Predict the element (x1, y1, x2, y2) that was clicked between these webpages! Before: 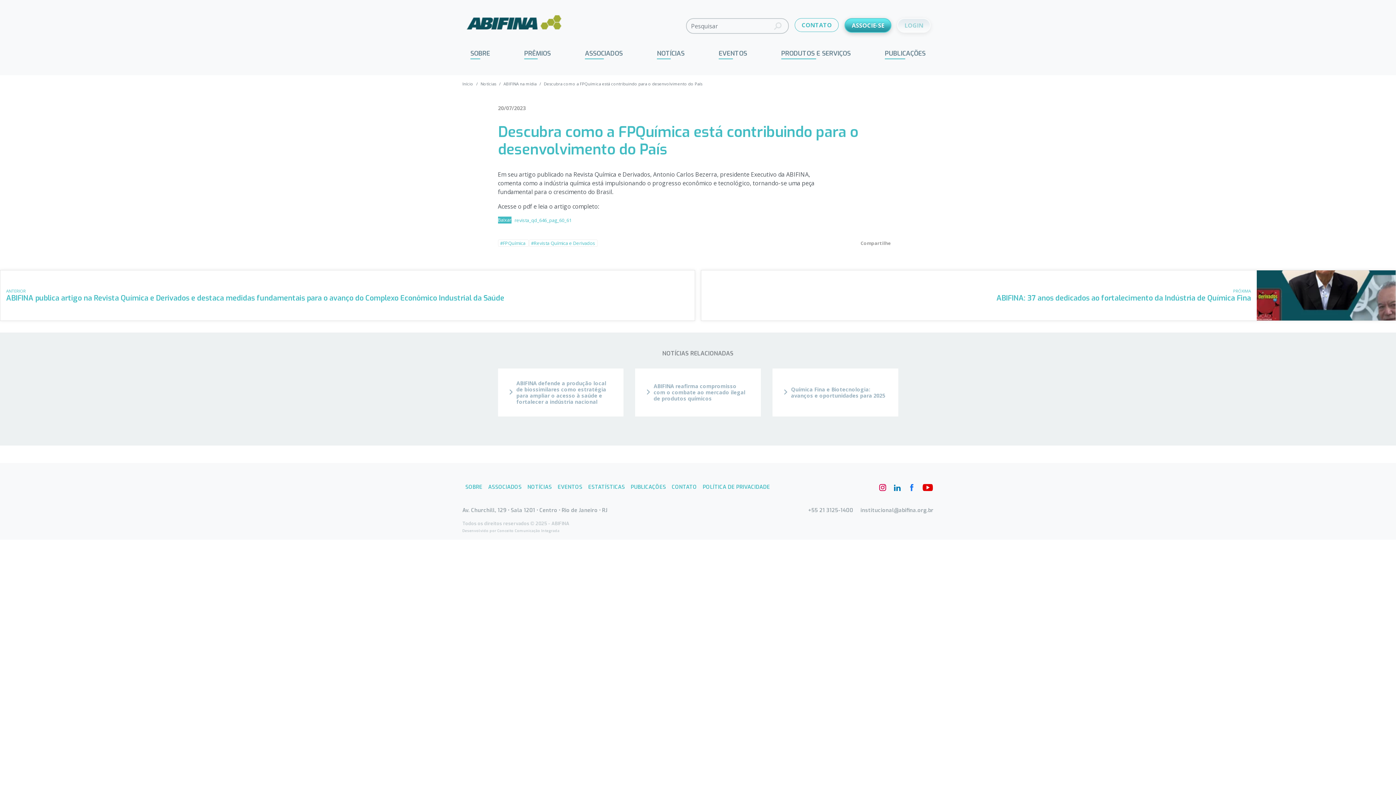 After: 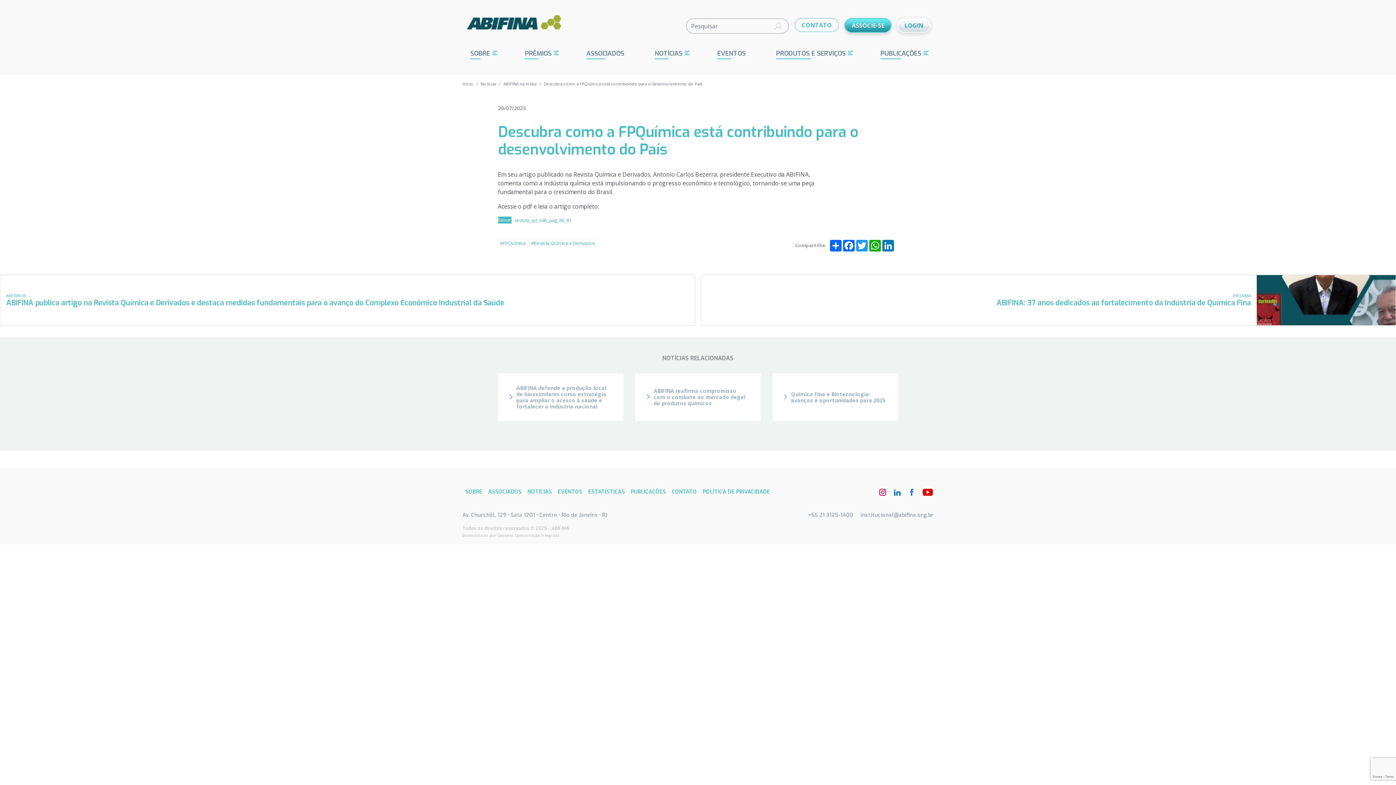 Action: label: LOGIN bbox: (897, 18, 930, 32)